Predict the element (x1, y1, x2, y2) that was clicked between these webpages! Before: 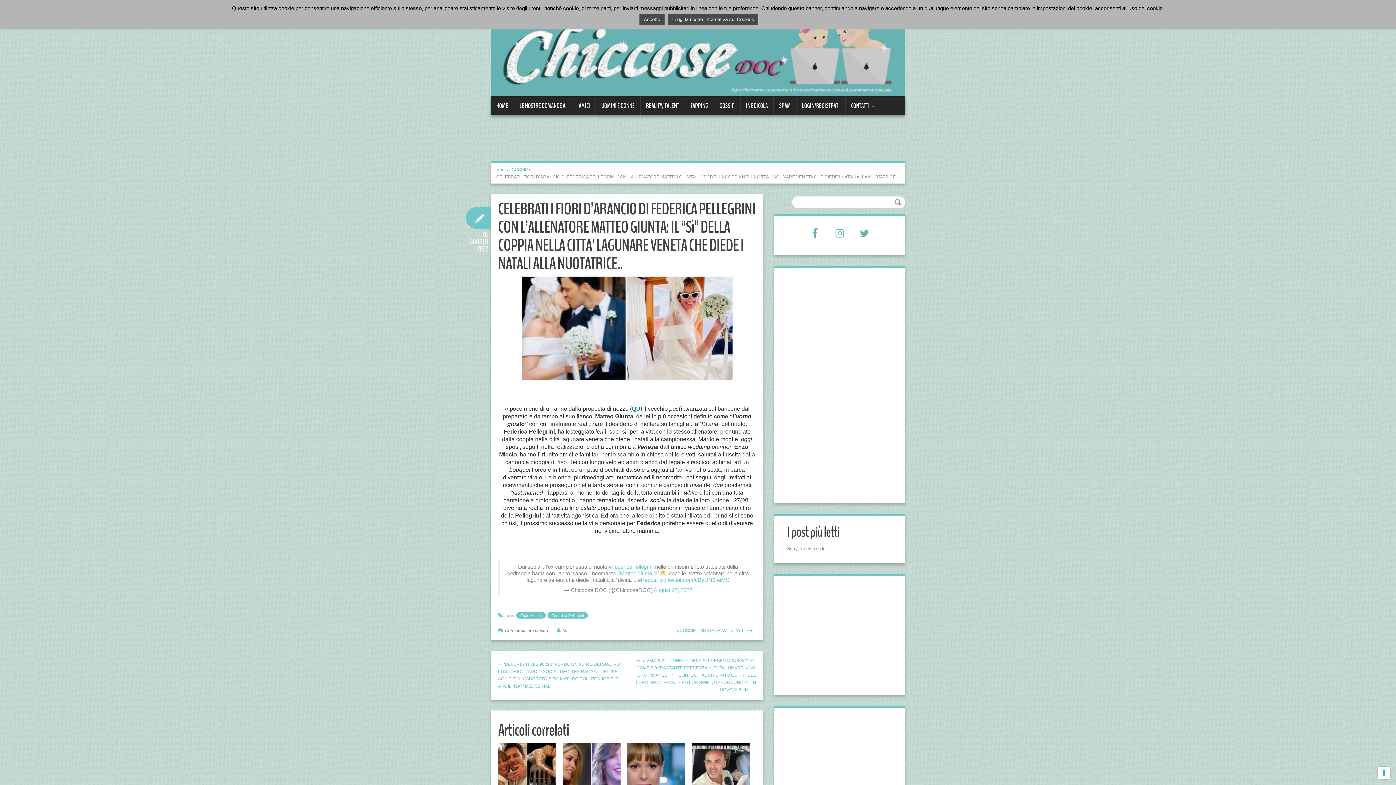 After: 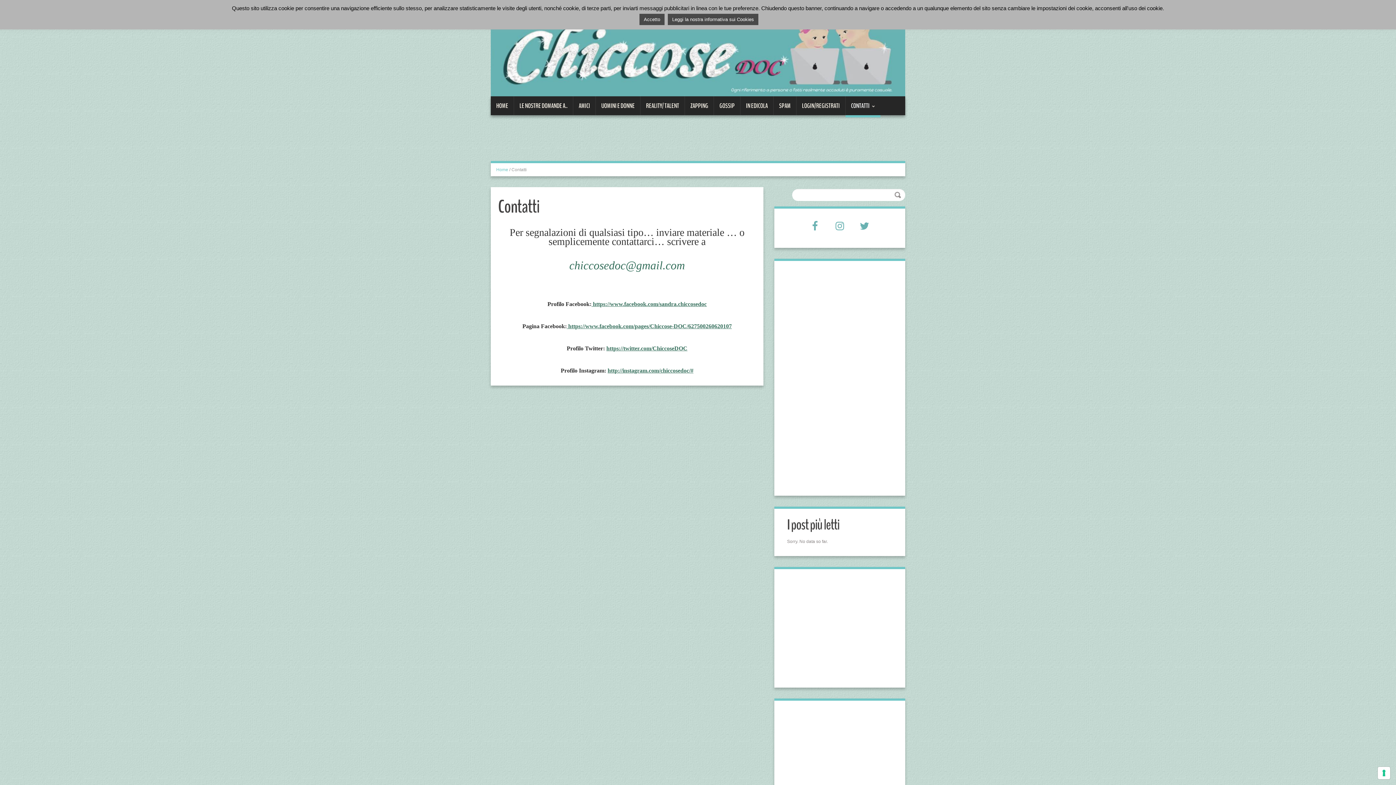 Action: bbox: (845, 96, 880, 115) label: CONTATTI»